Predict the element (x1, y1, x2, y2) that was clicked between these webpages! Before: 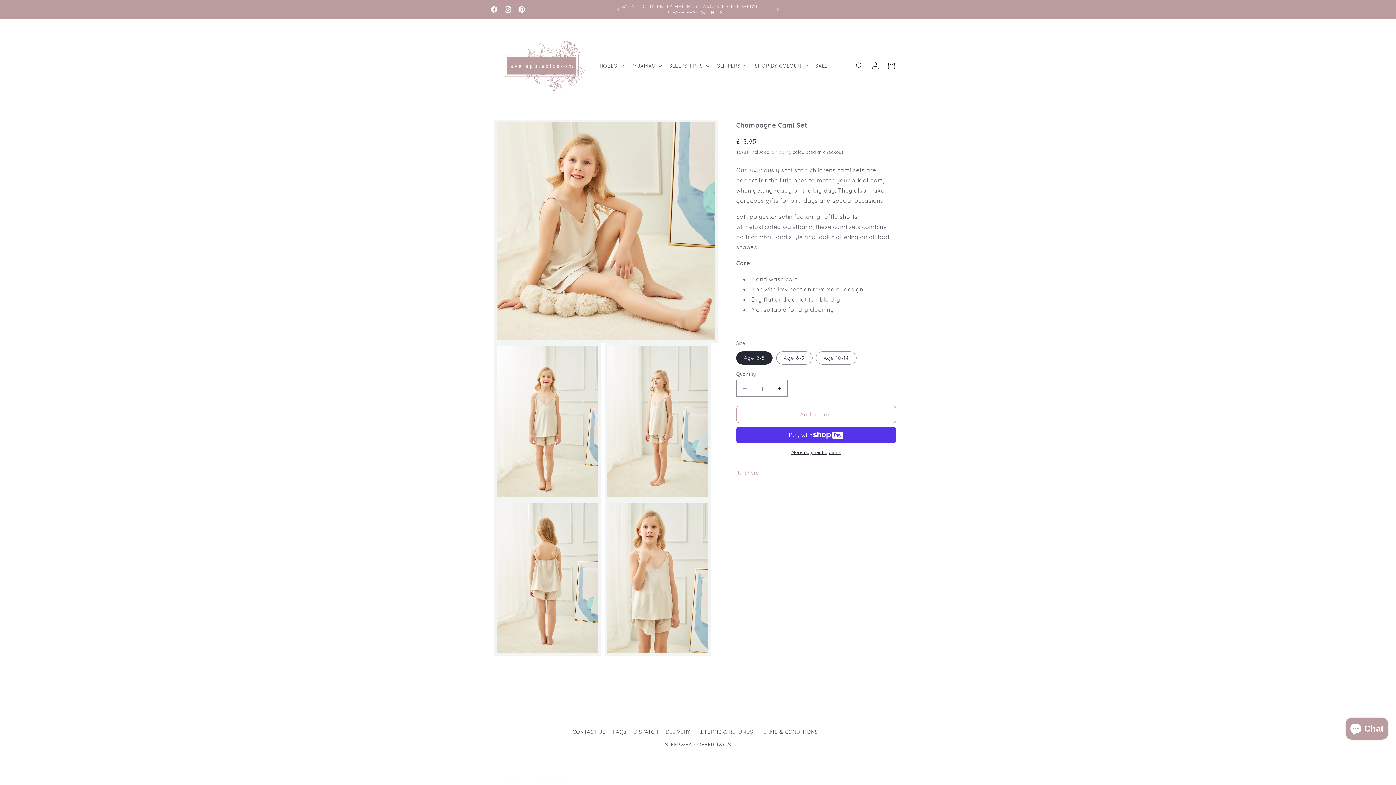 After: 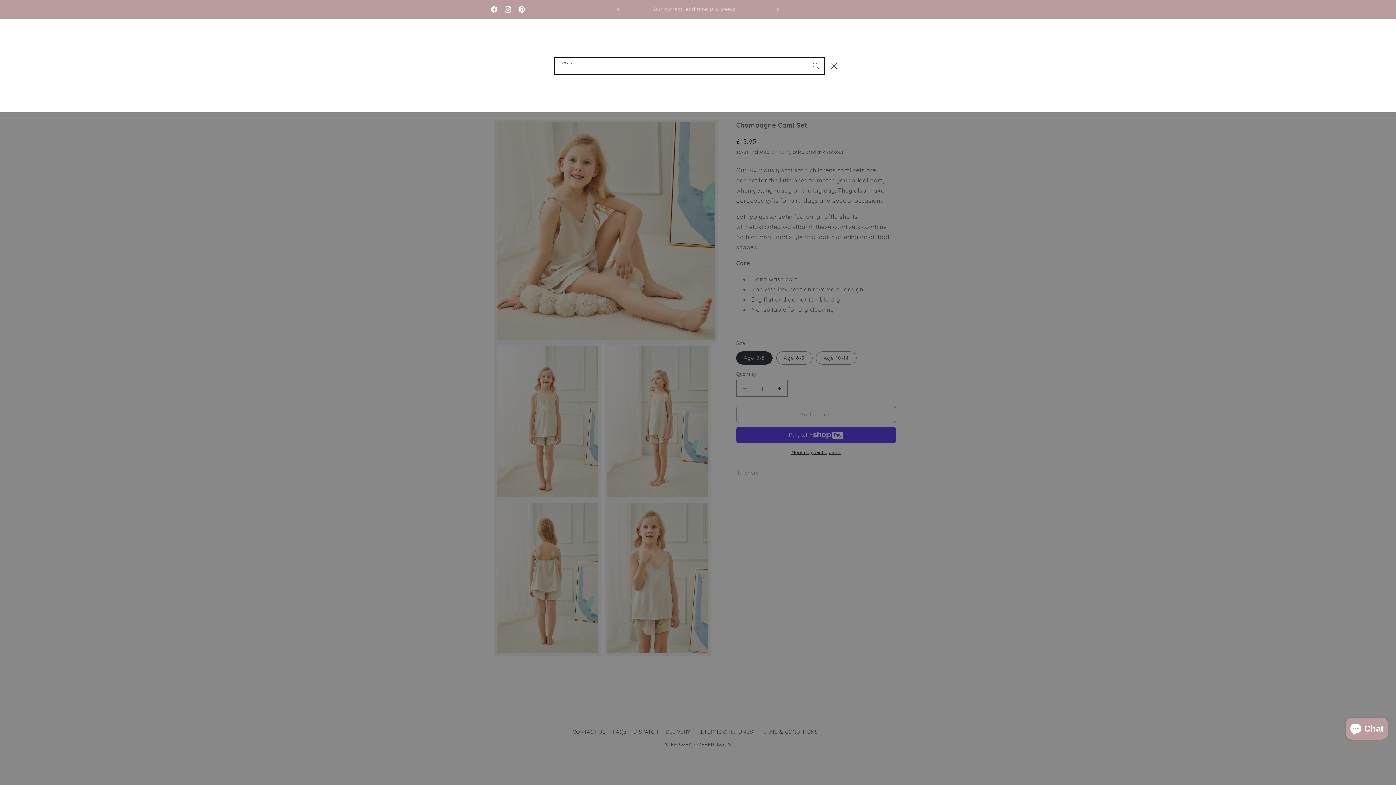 Action: label: Search bbox: (851, 57, 867, 73)